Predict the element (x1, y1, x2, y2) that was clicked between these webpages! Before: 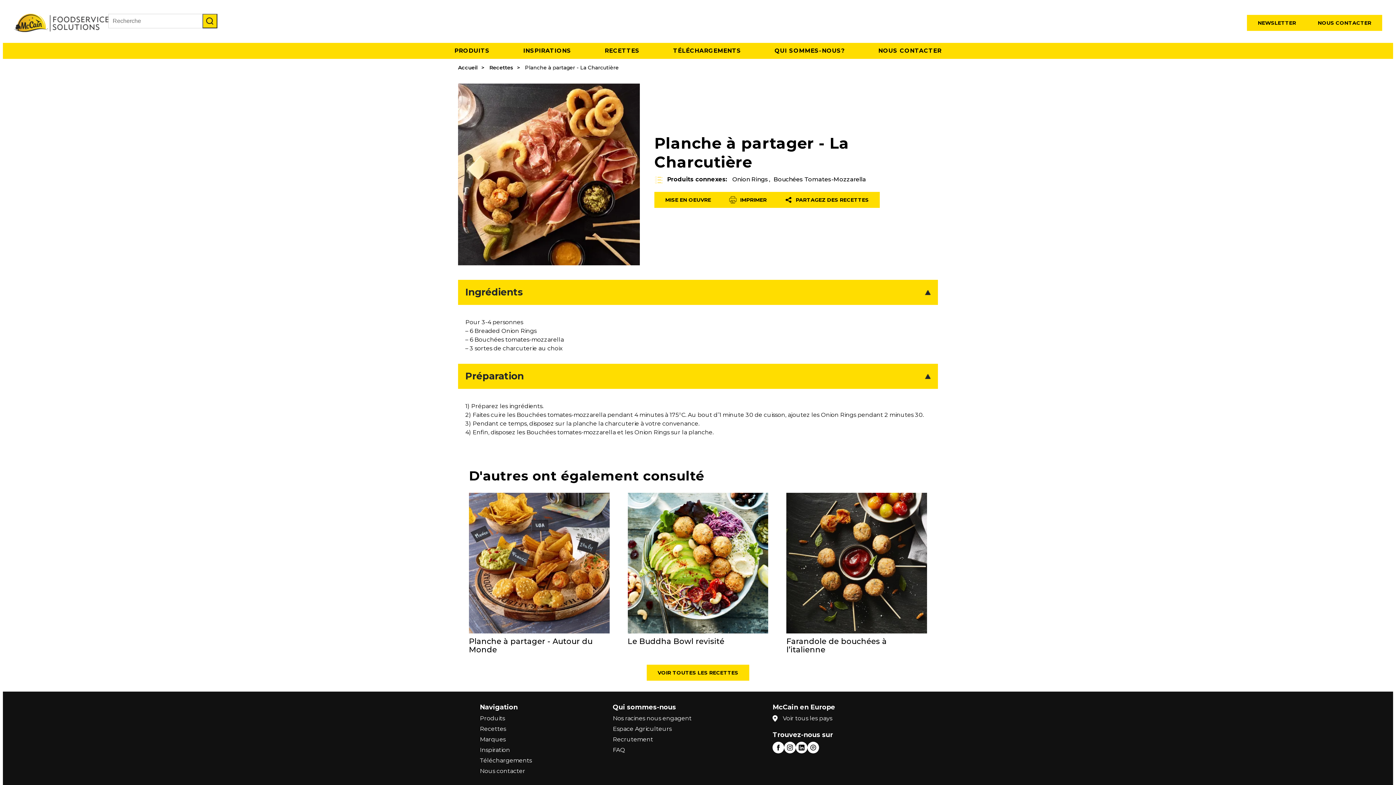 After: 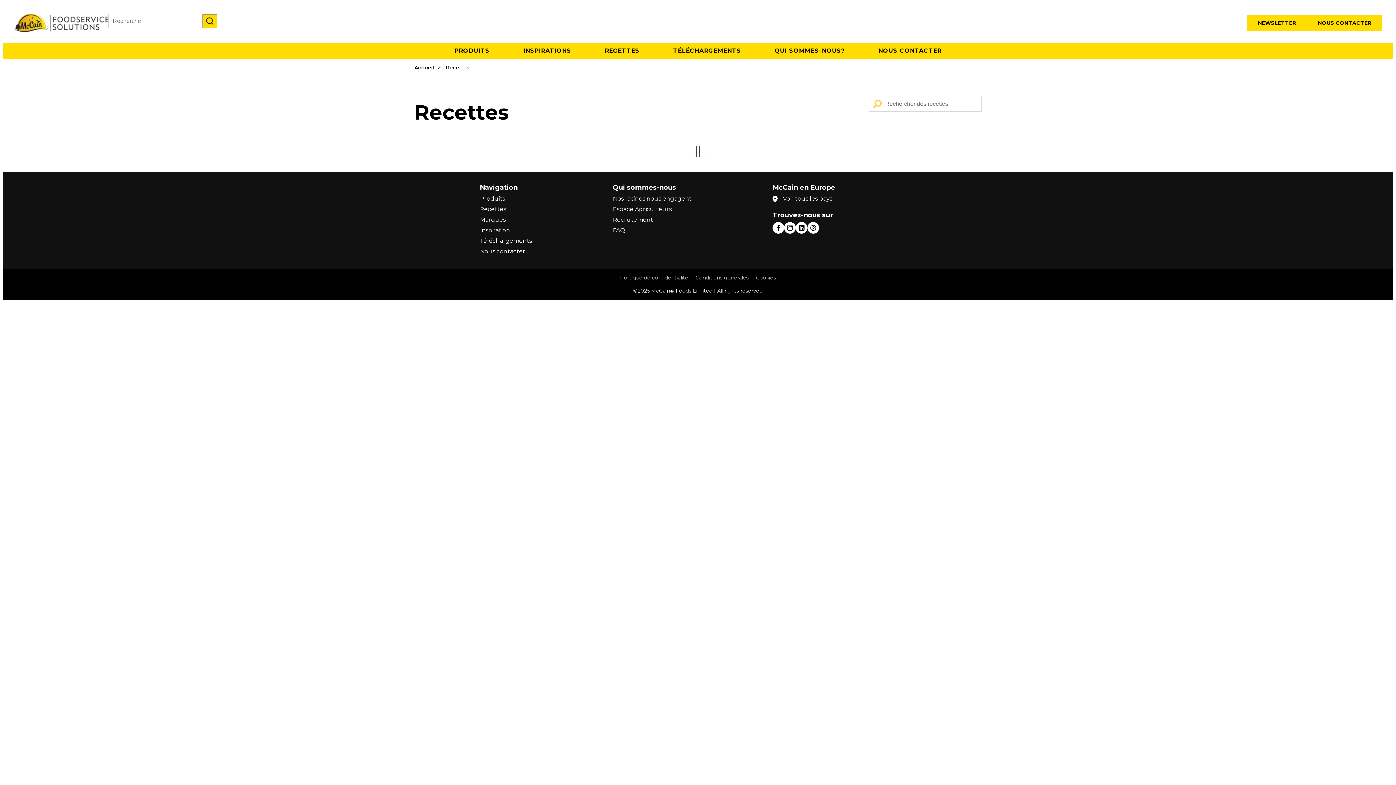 Action: label: Recettes bbox: (480, 724, 506, 733)